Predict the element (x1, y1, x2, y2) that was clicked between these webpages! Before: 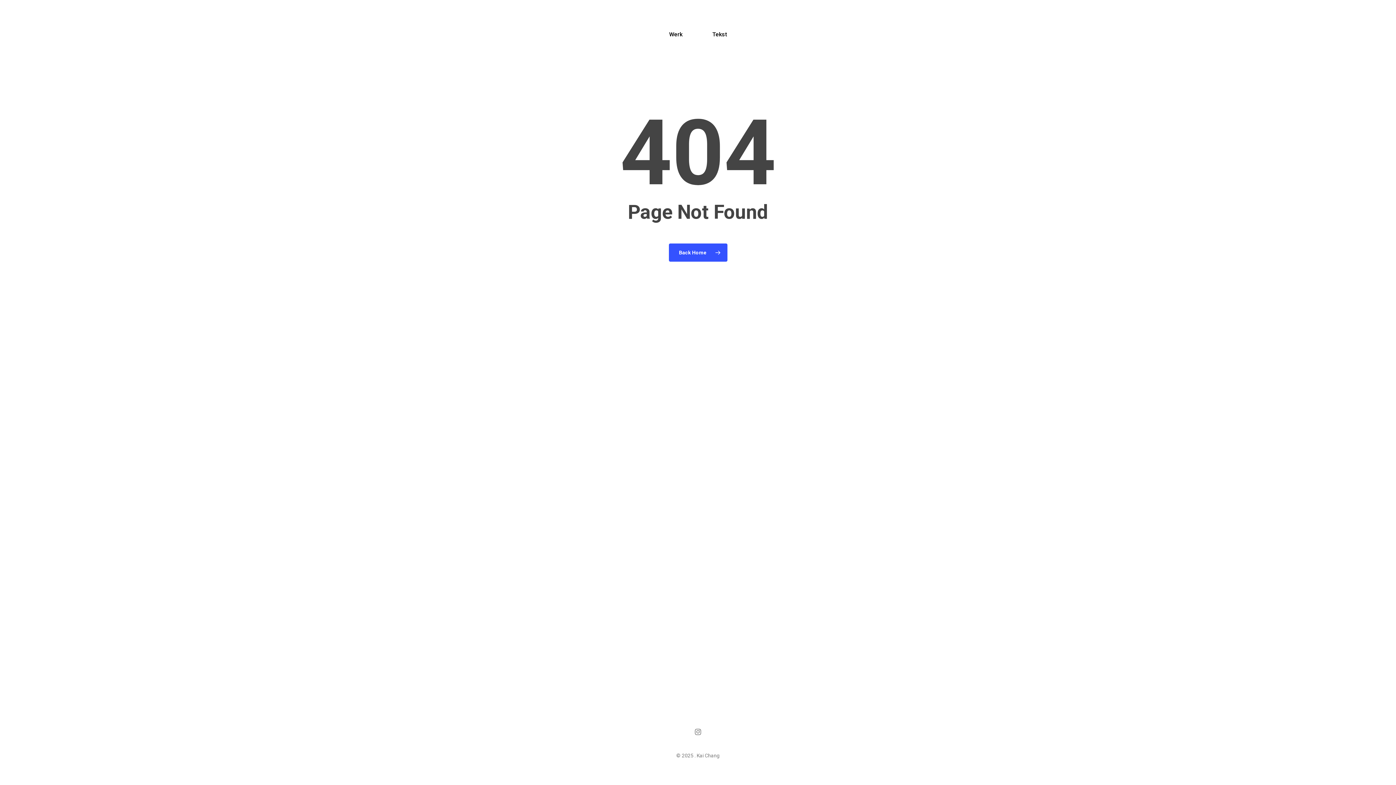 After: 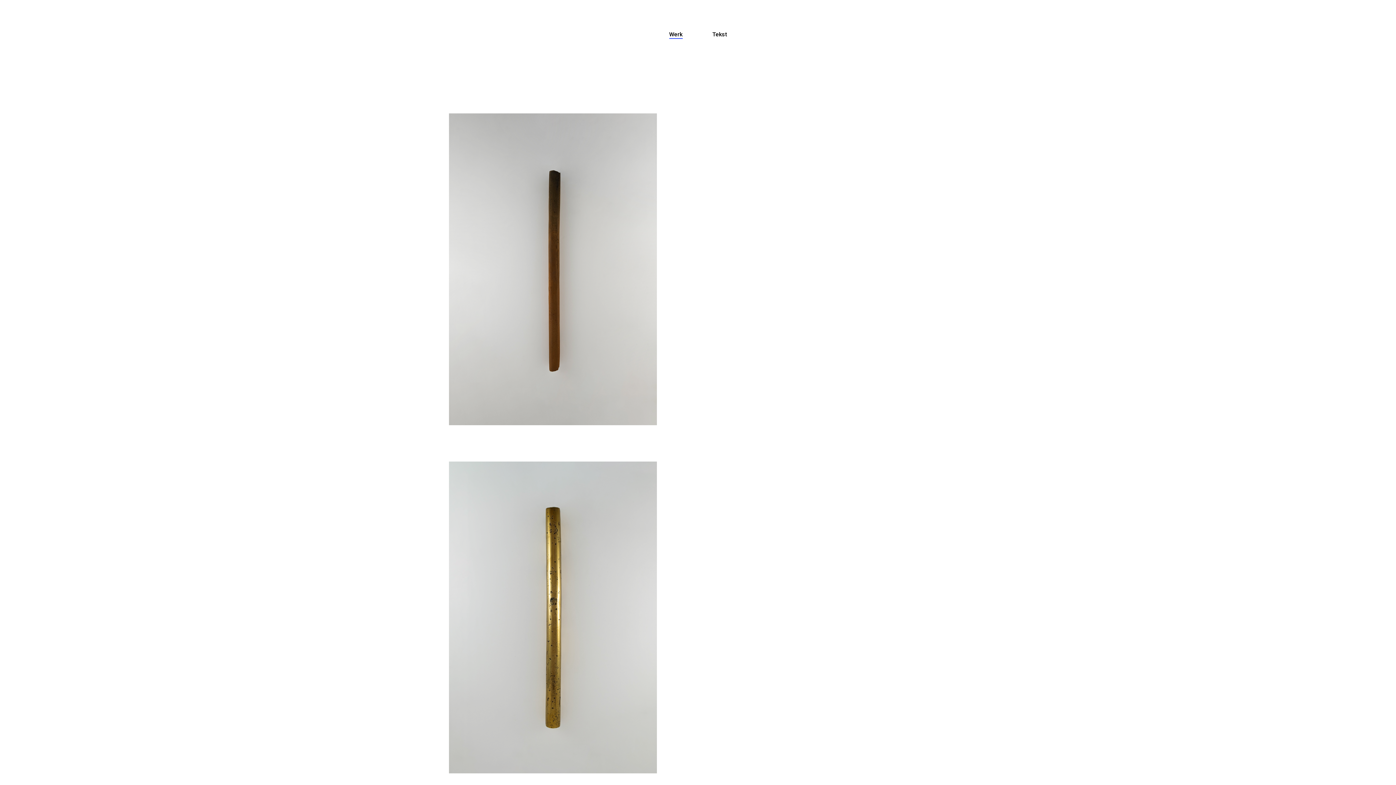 Action: bbox: (669, 31, 682, 37) label: Werk